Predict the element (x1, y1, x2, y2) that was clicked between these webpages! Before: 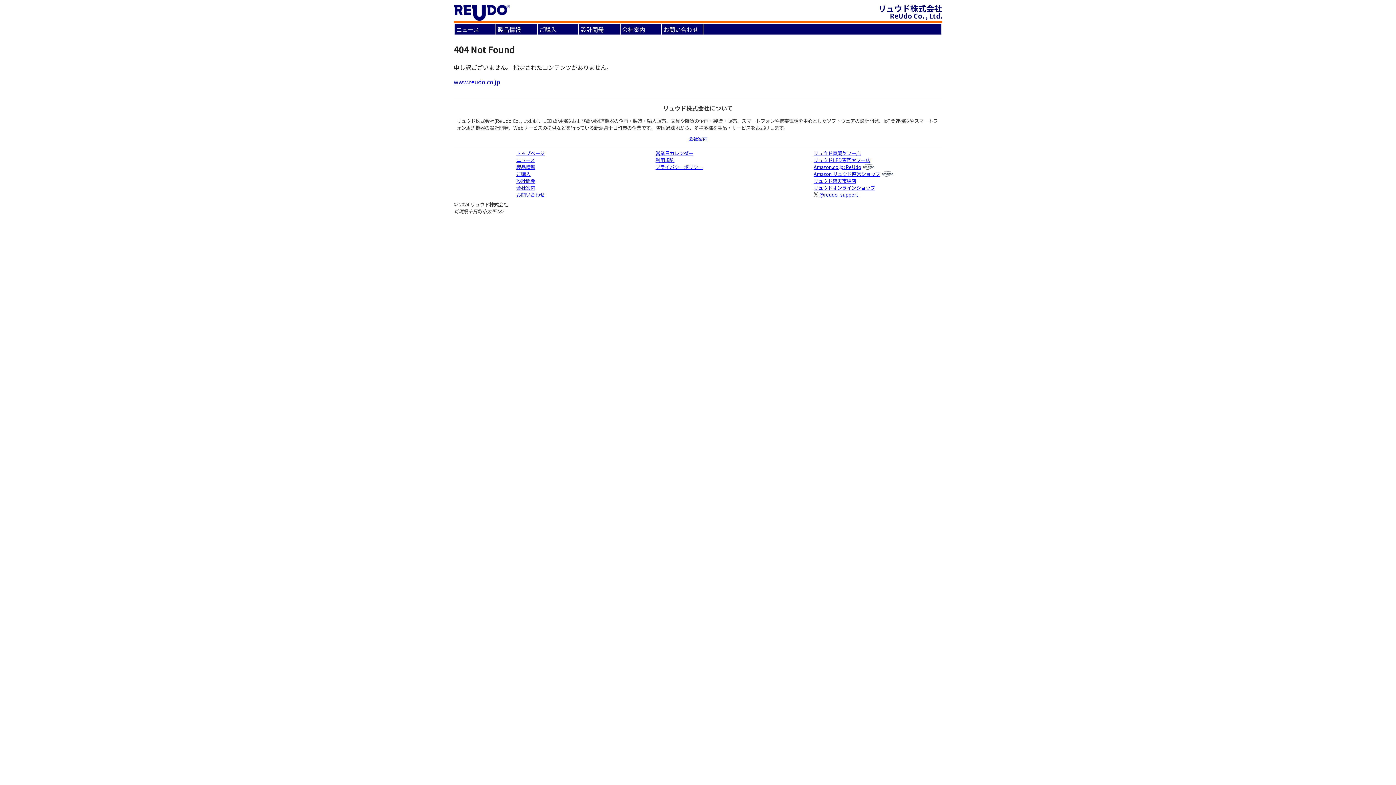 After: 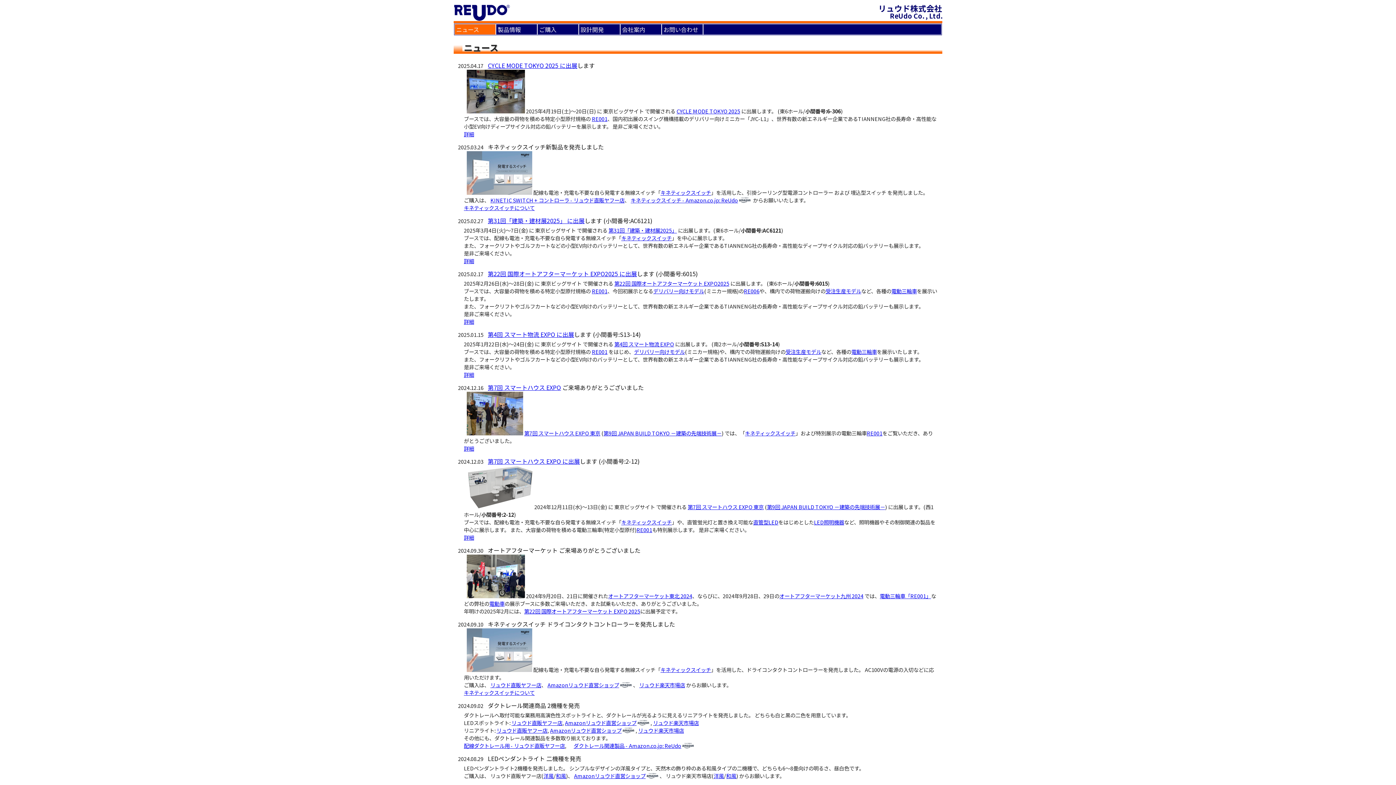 Action: label: ニュース bbox: (454, 24, 495, 34)